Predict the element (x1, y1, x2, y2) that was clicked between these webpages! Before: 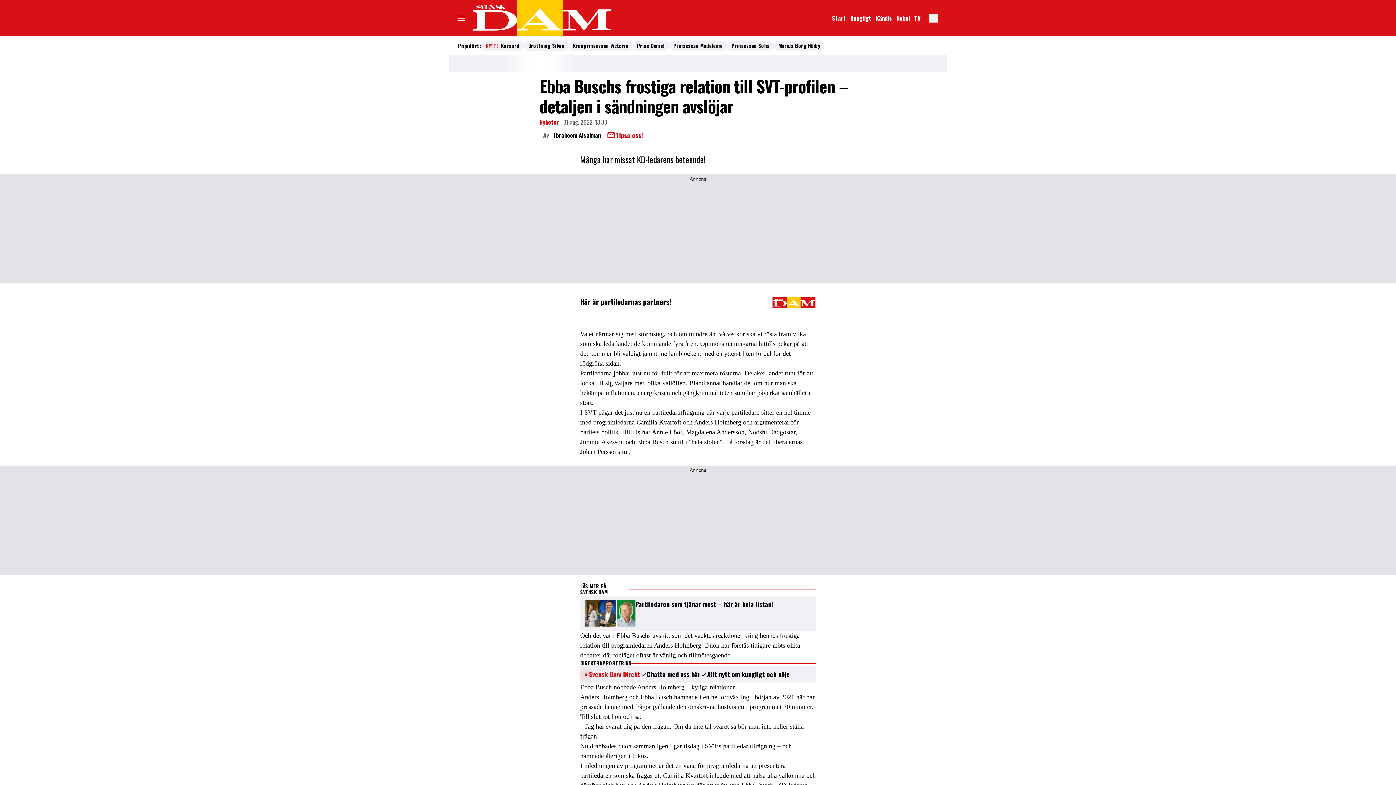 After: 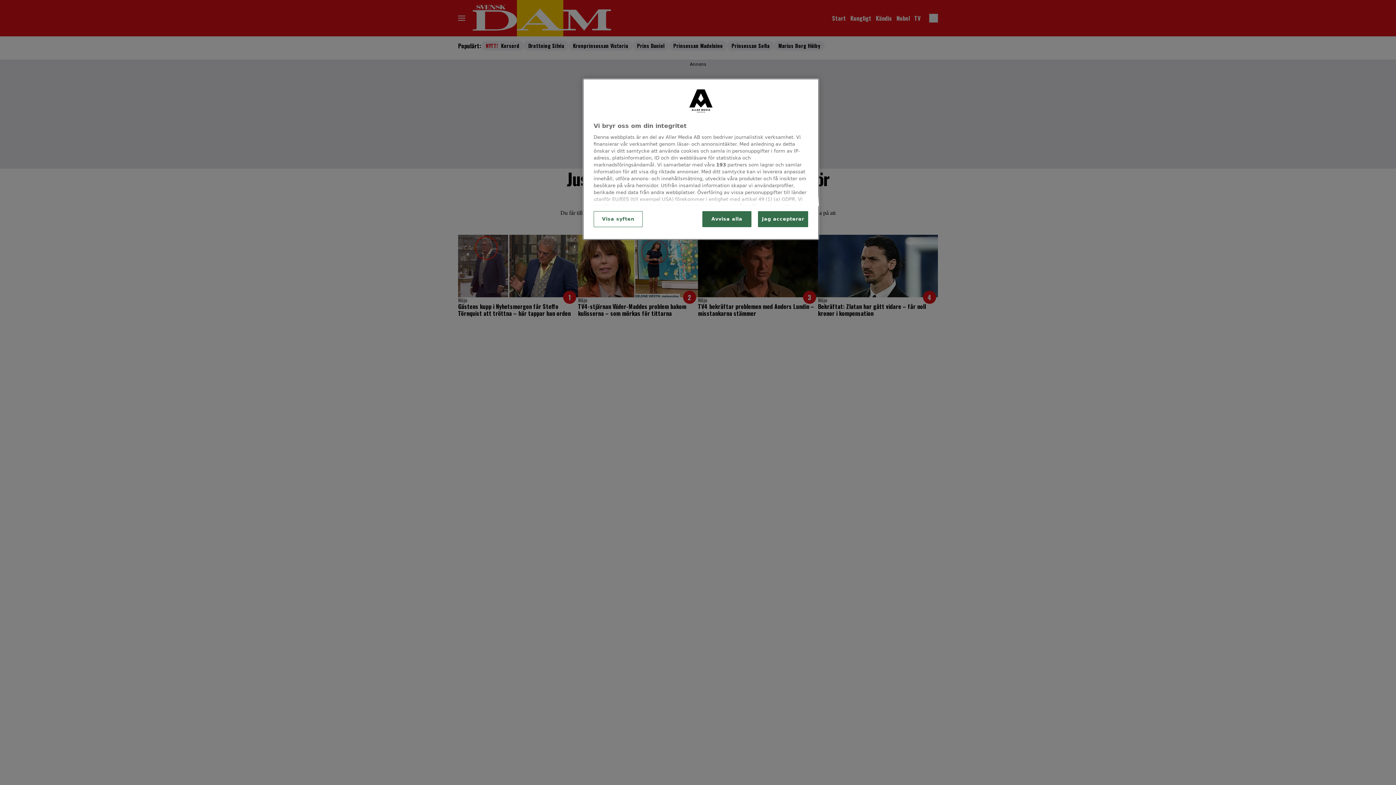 Action: bbox: (485, 41, 519, 49) label: NYTT! Korsord